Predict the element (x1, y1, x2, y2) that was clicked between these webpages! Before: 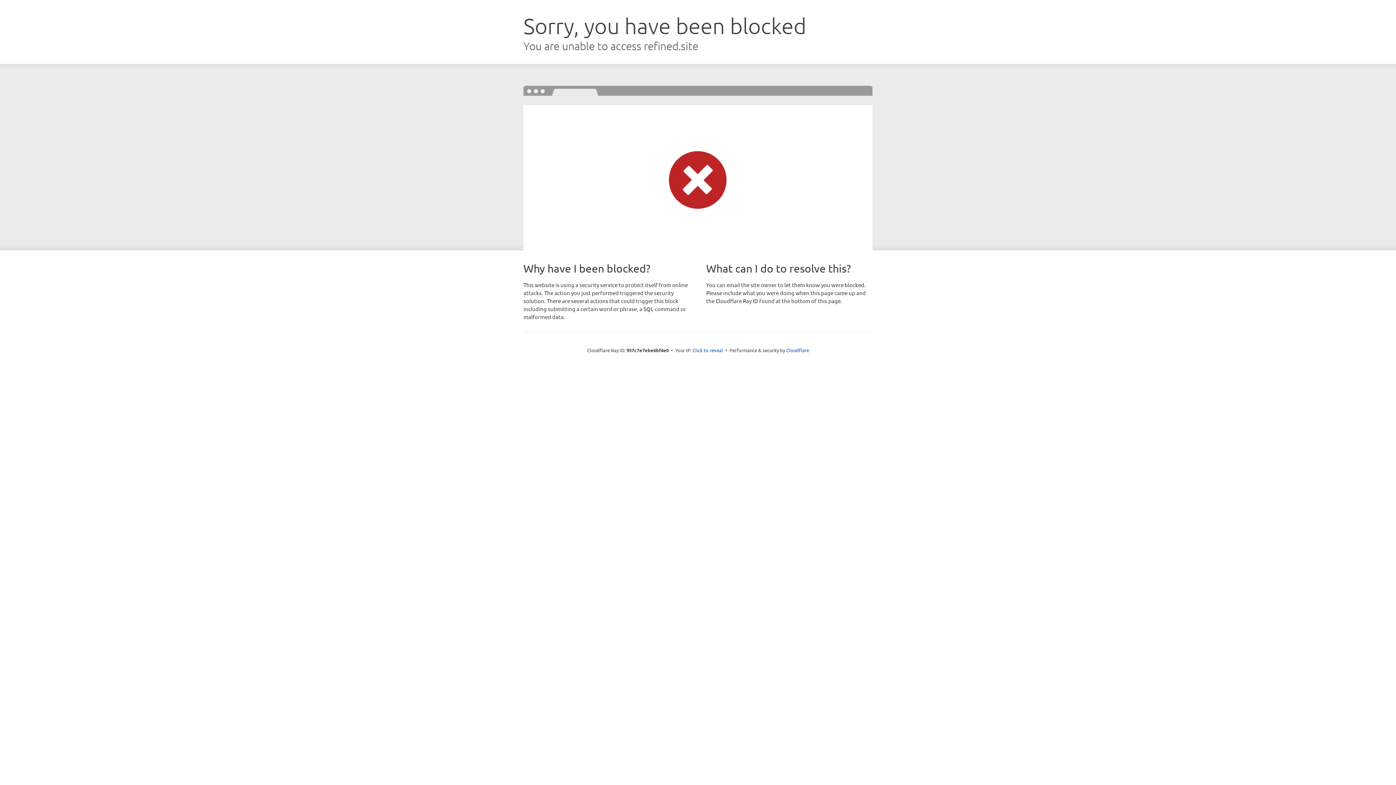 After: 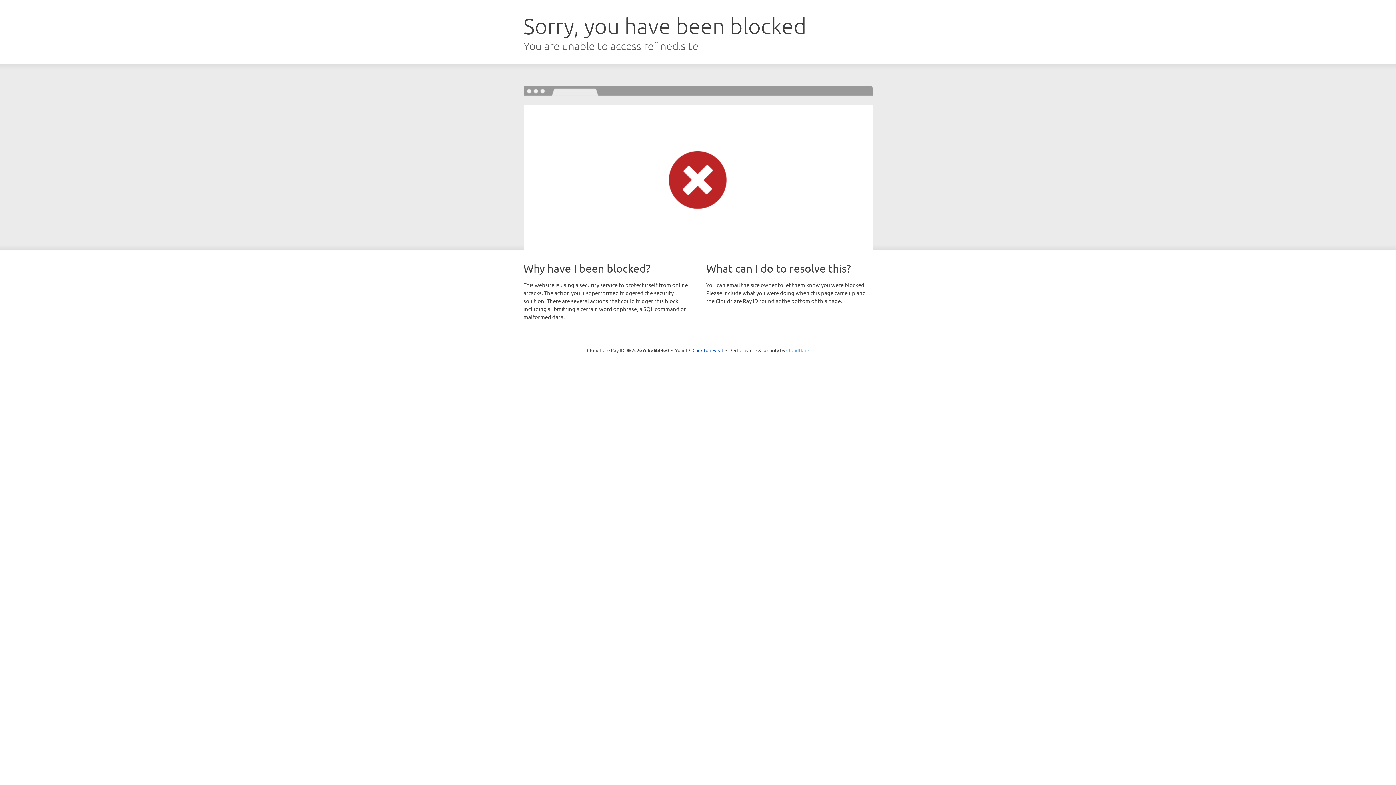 Action: bbox: (786, 347, 809, 353) label: Cloudflare